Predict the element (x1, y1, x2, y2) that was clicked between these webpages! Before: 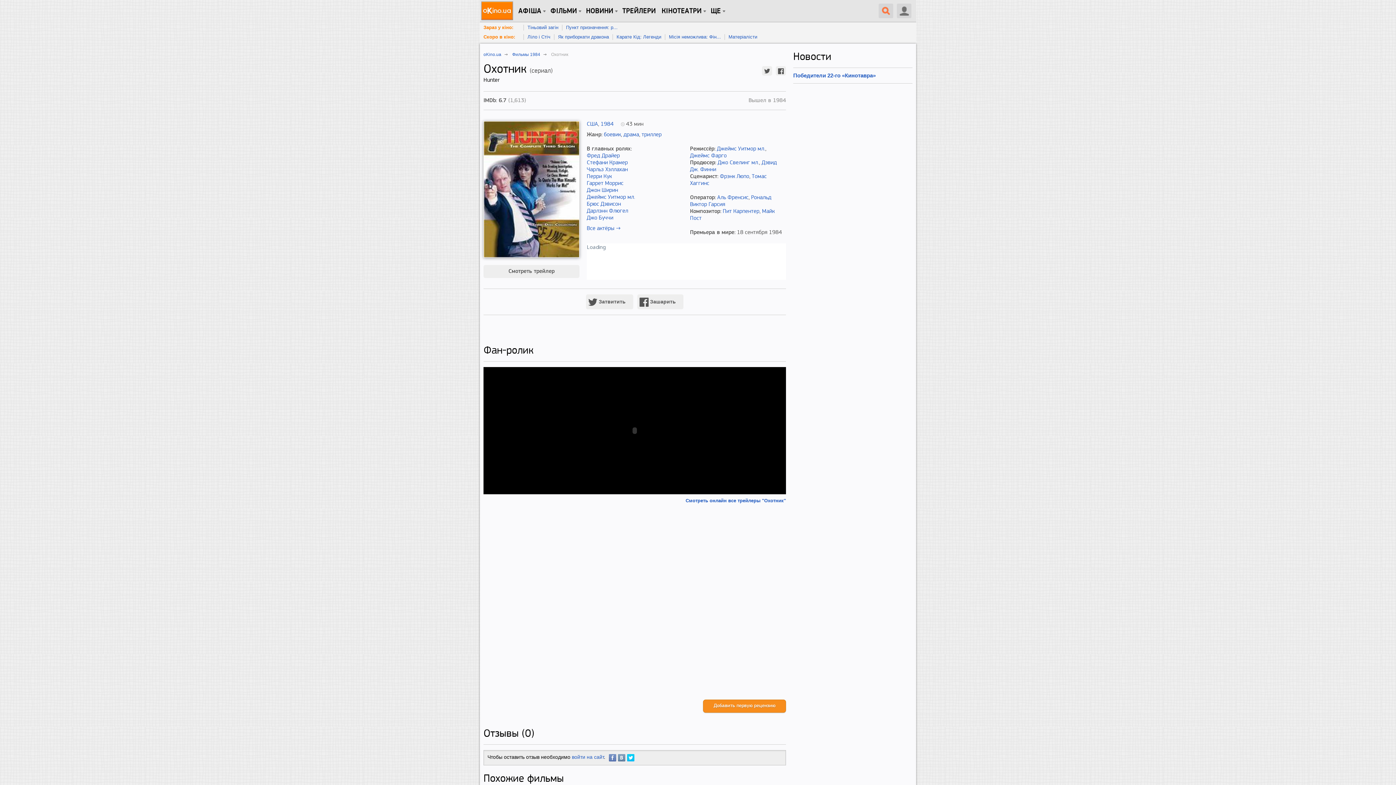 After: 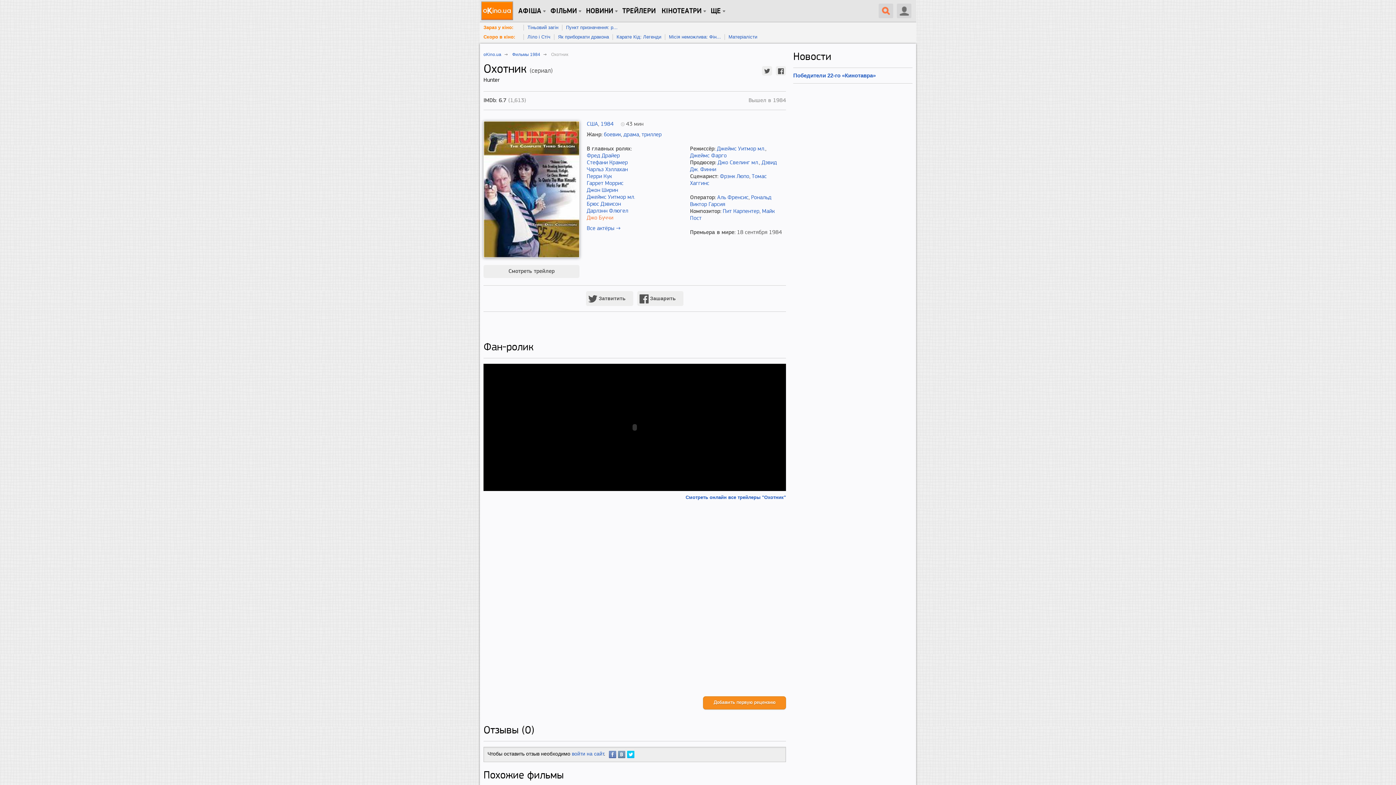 Action: bbox: (586, 215, 613, 221) label: Джо Буччи